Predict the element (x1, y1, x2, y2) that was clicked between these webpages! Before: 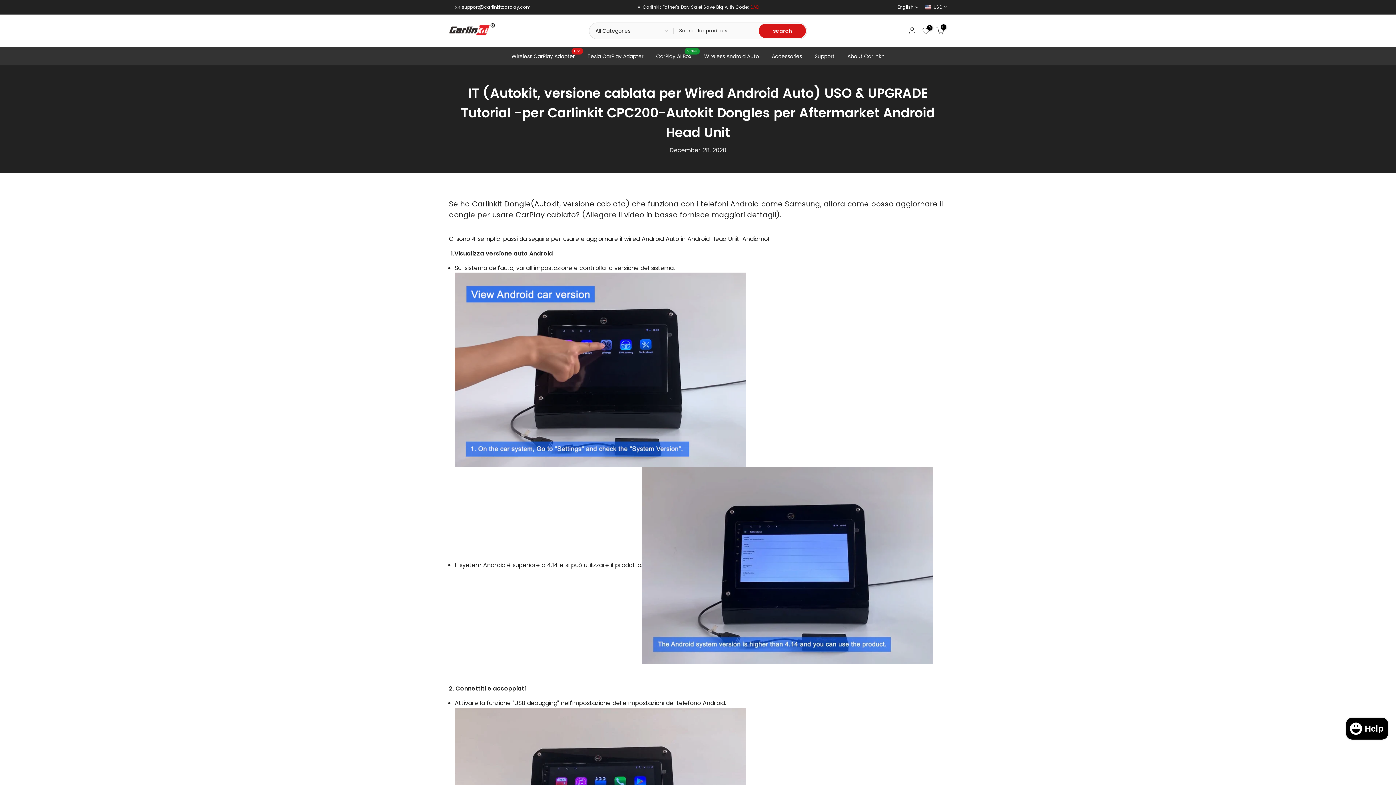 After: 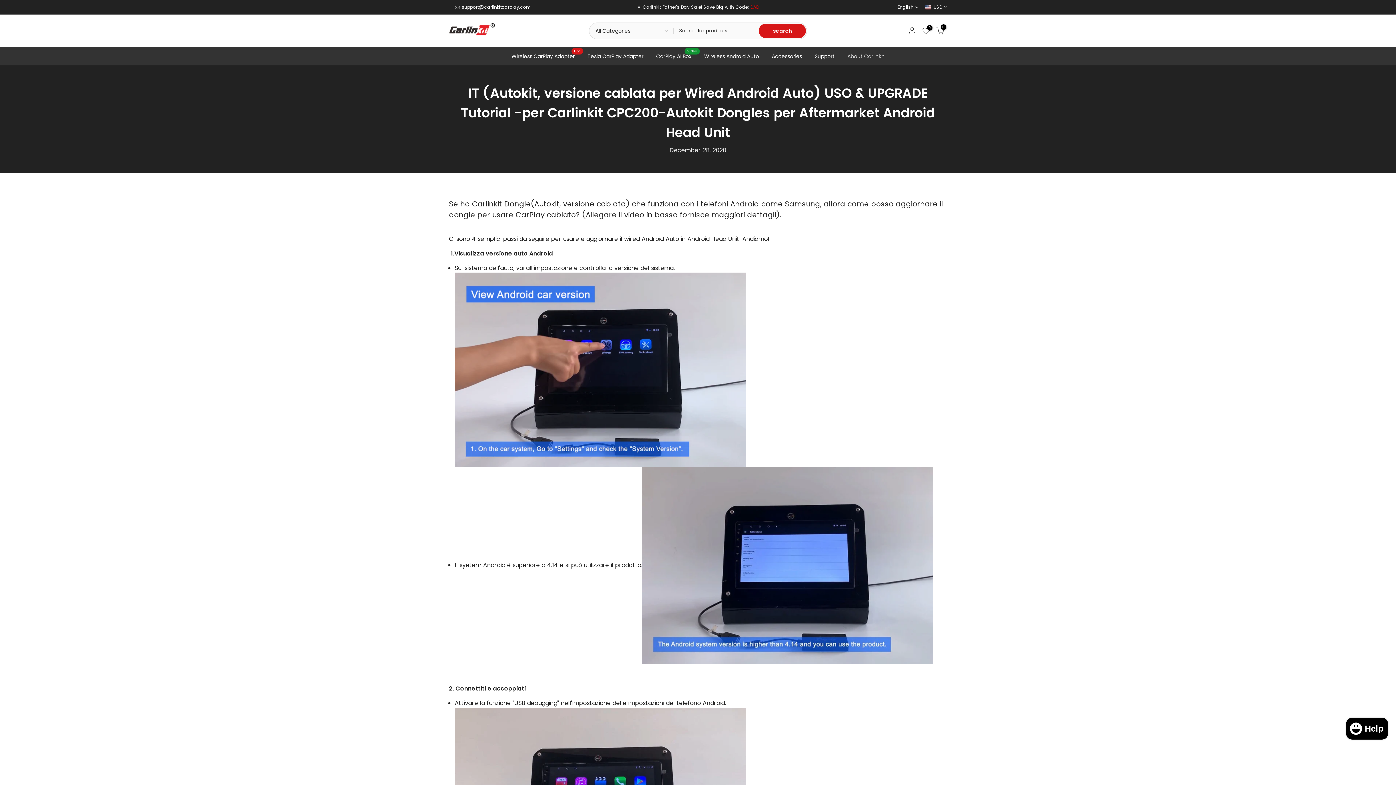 Action: bbox: (841, 52, 891, 60) label: About Carlinkit